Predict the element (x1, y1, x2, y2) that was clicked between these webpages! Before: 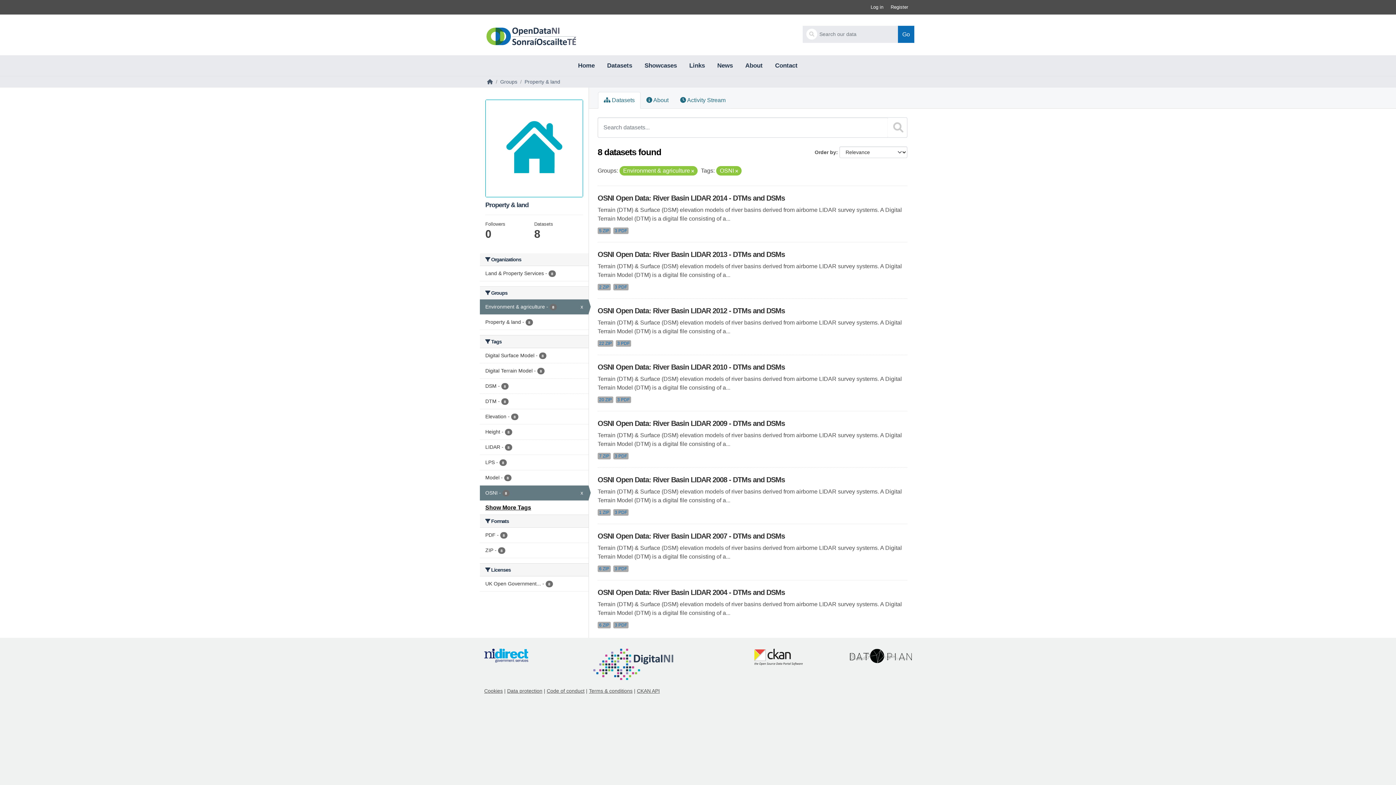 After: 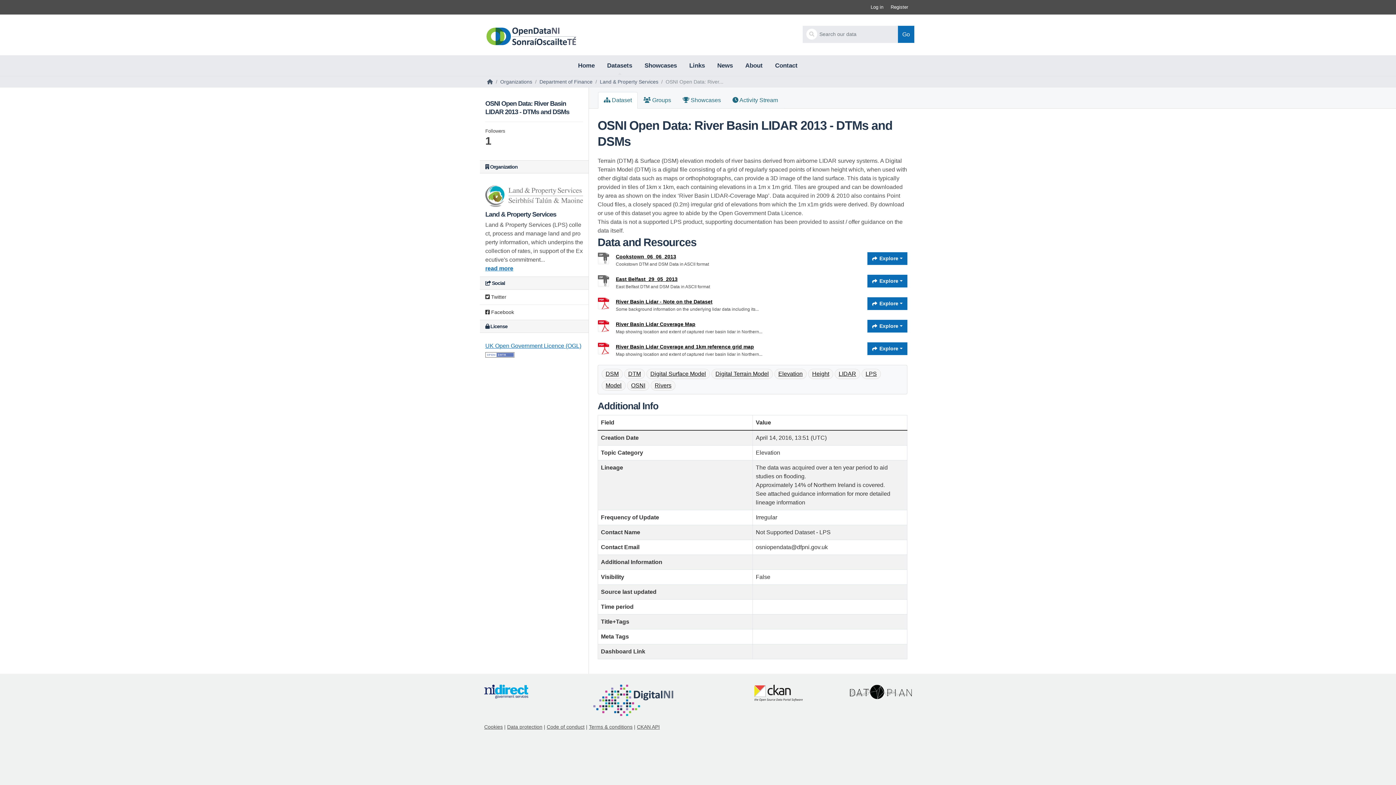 Action: label: 2 ZIP bbox: (597, 284, 610, 290)